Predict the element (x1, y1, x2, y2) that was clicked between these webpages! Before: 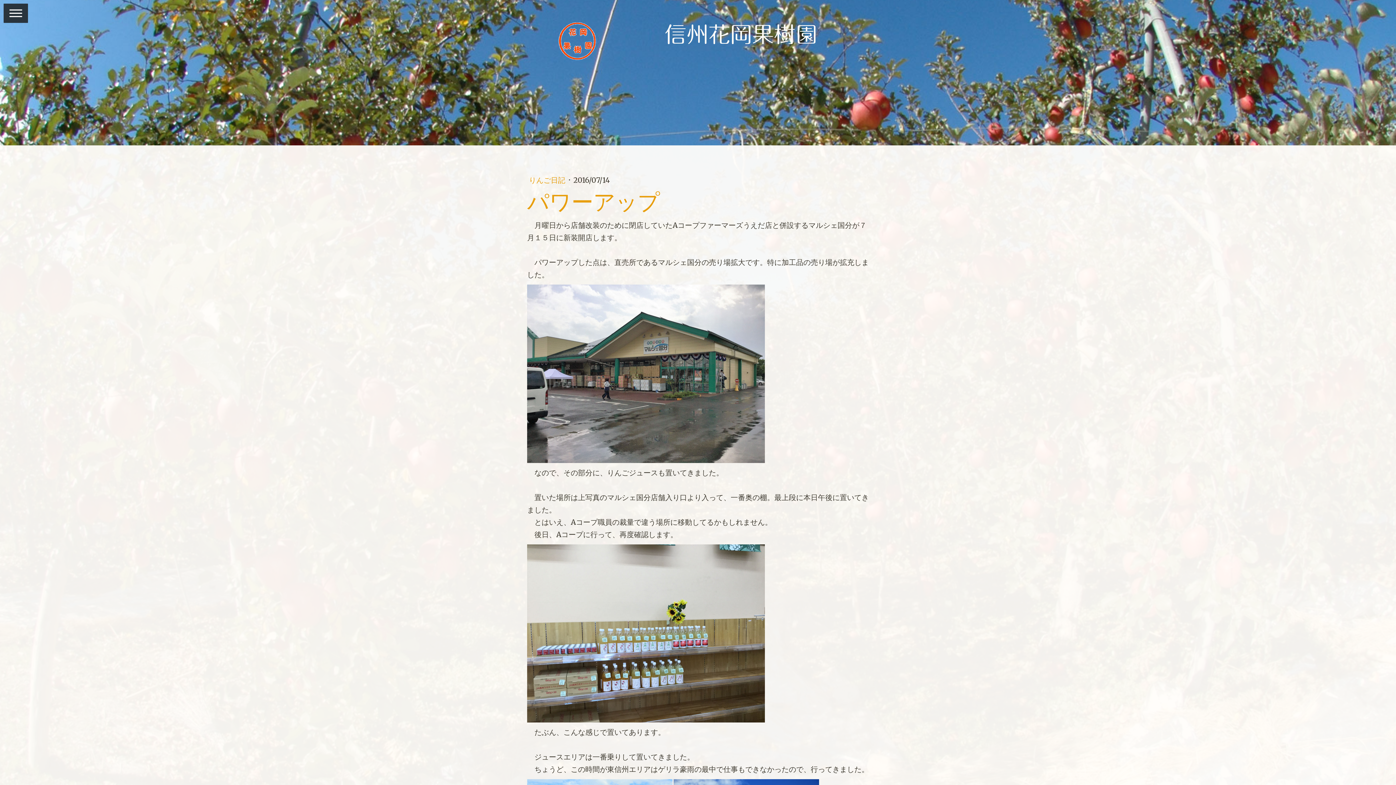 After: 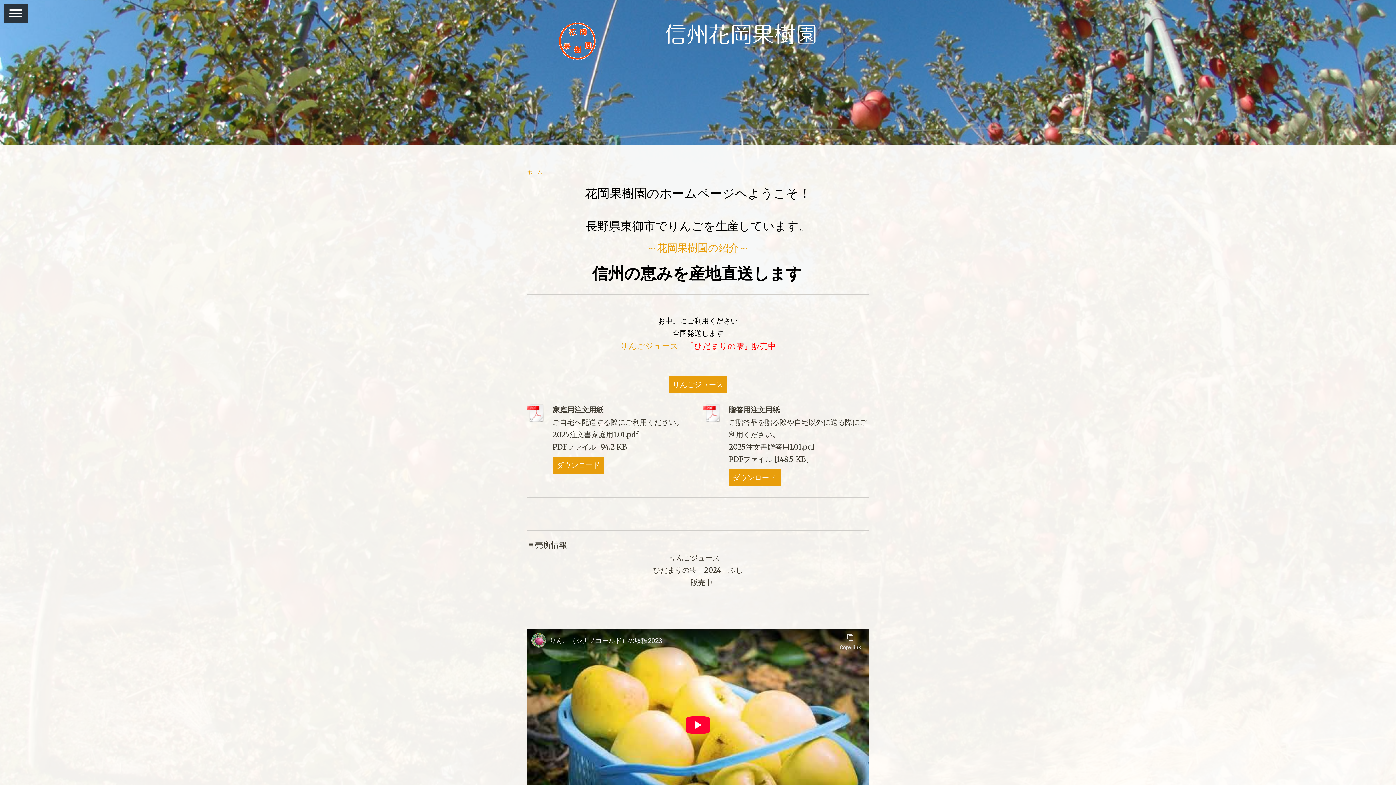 Action: bbox: (630, 20, 851, 48) label: 信州花岡果樹園